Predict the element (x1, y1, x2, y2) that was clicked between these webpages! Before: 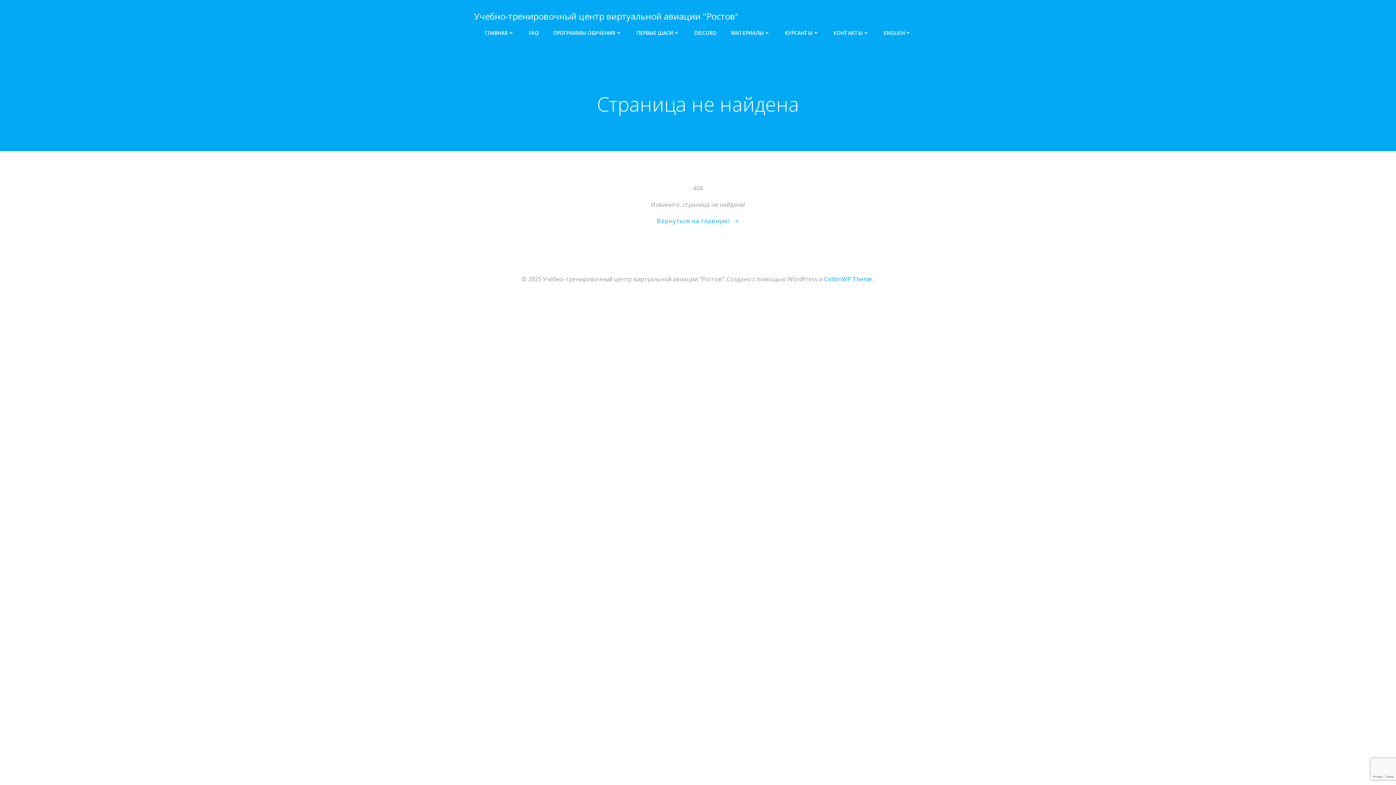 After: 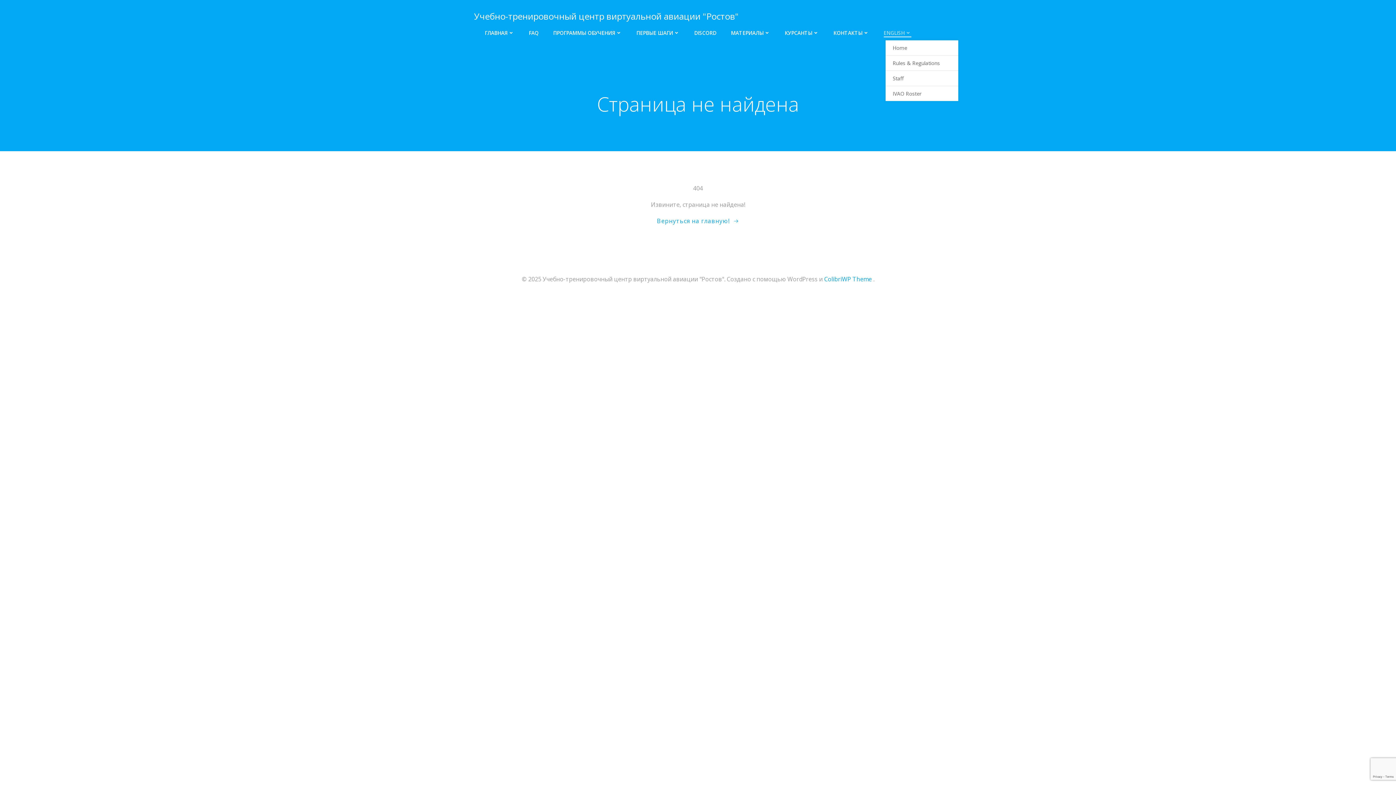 Action: label: ENGLISH bbox: (883, 29, 911, 36)